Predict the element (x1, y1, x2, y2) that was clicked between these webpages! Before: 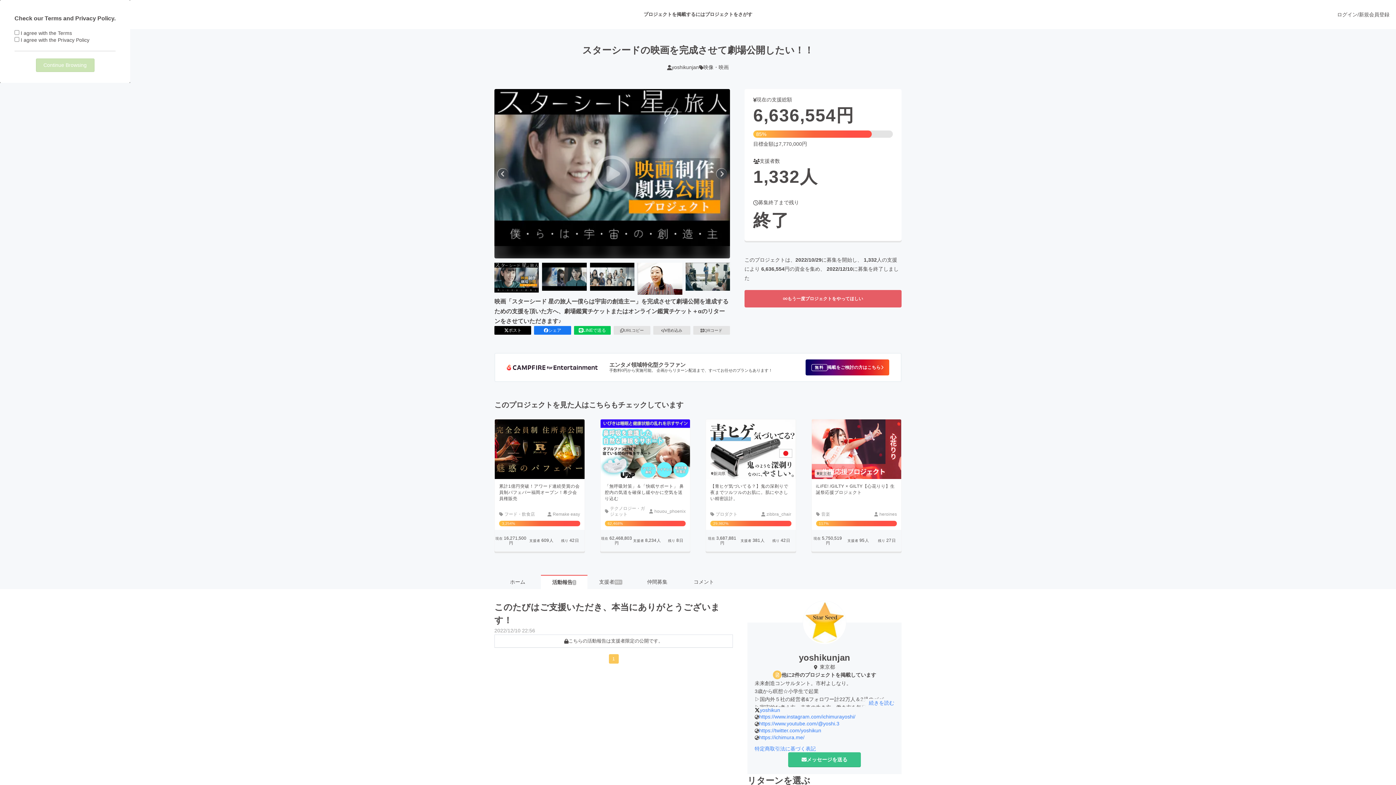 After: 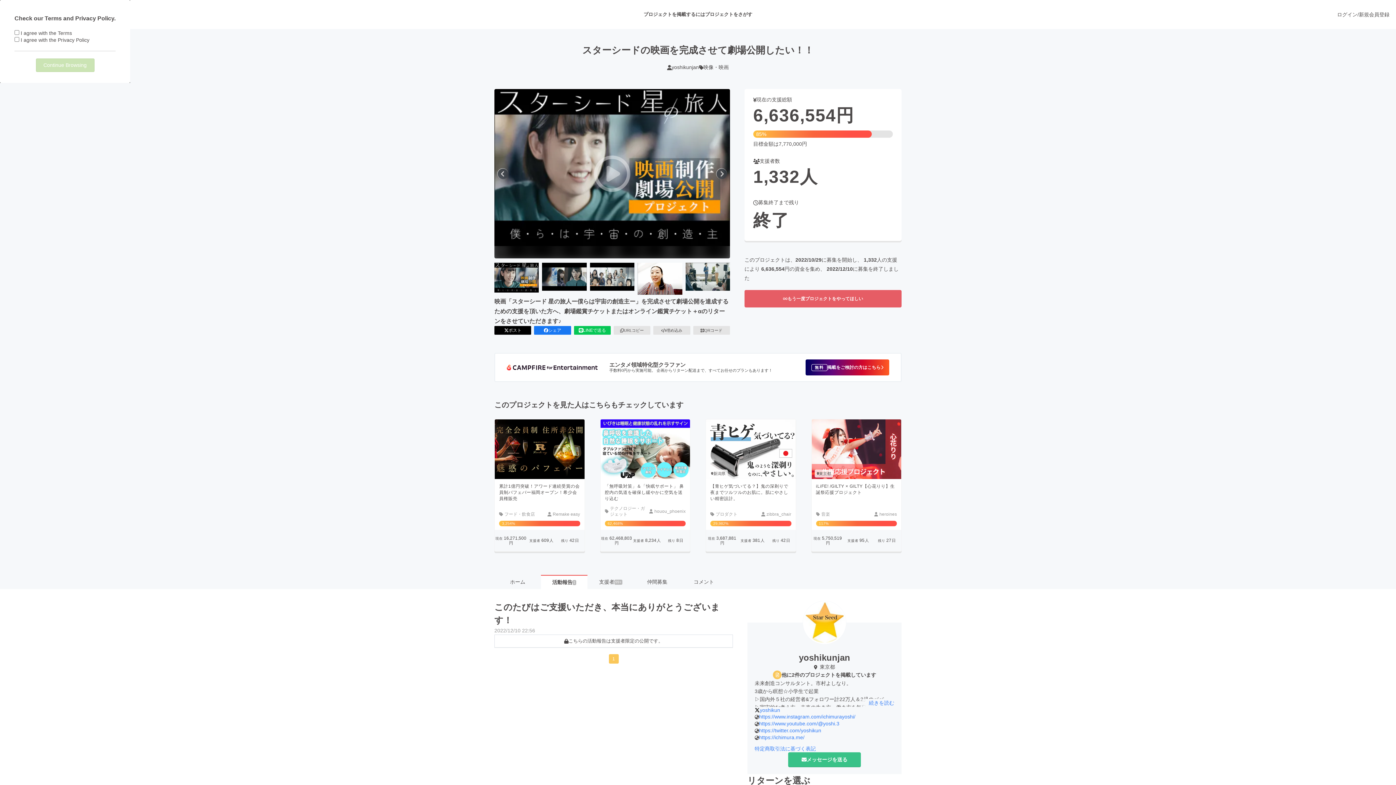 Action: bbox: (759, 713, 855, 720) label: https://www.instagram.com/ichimurayoshi/